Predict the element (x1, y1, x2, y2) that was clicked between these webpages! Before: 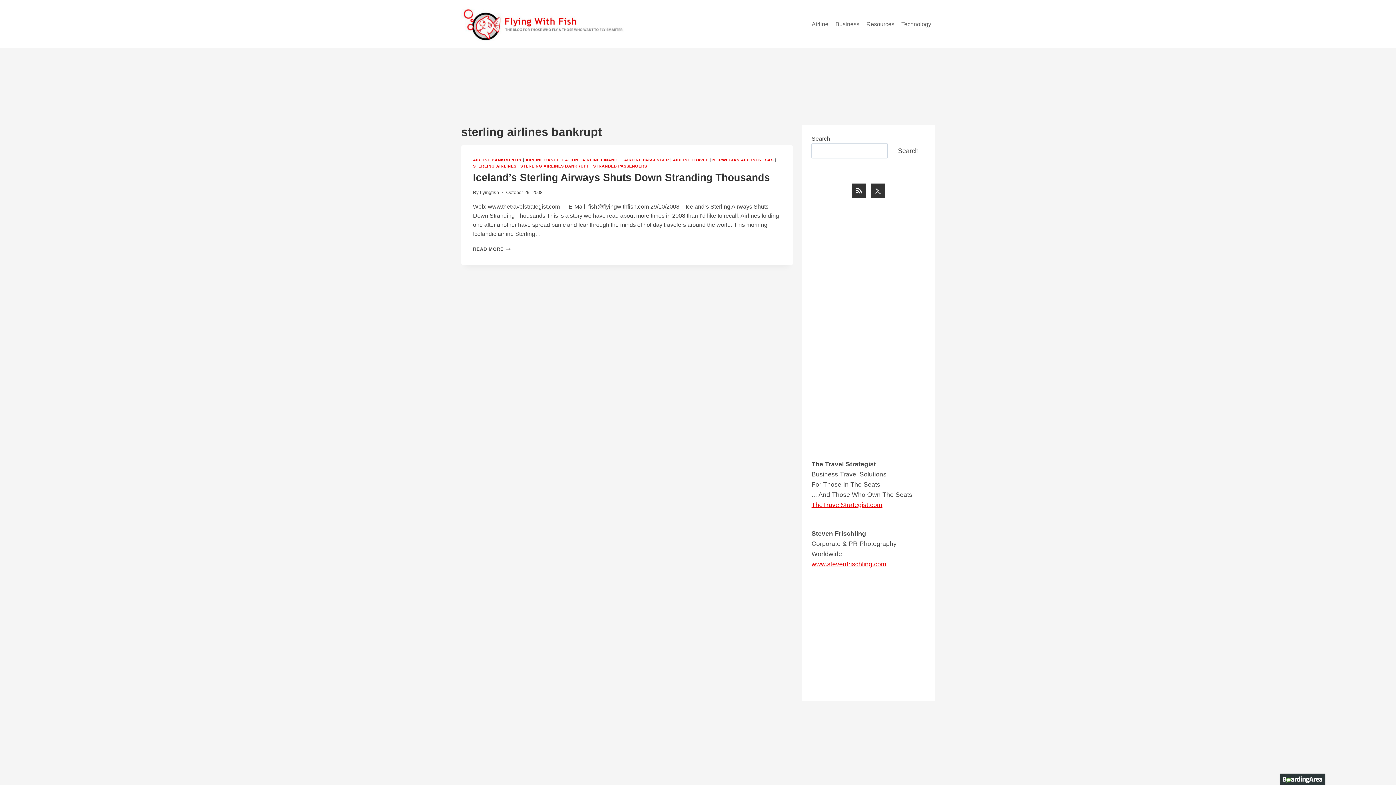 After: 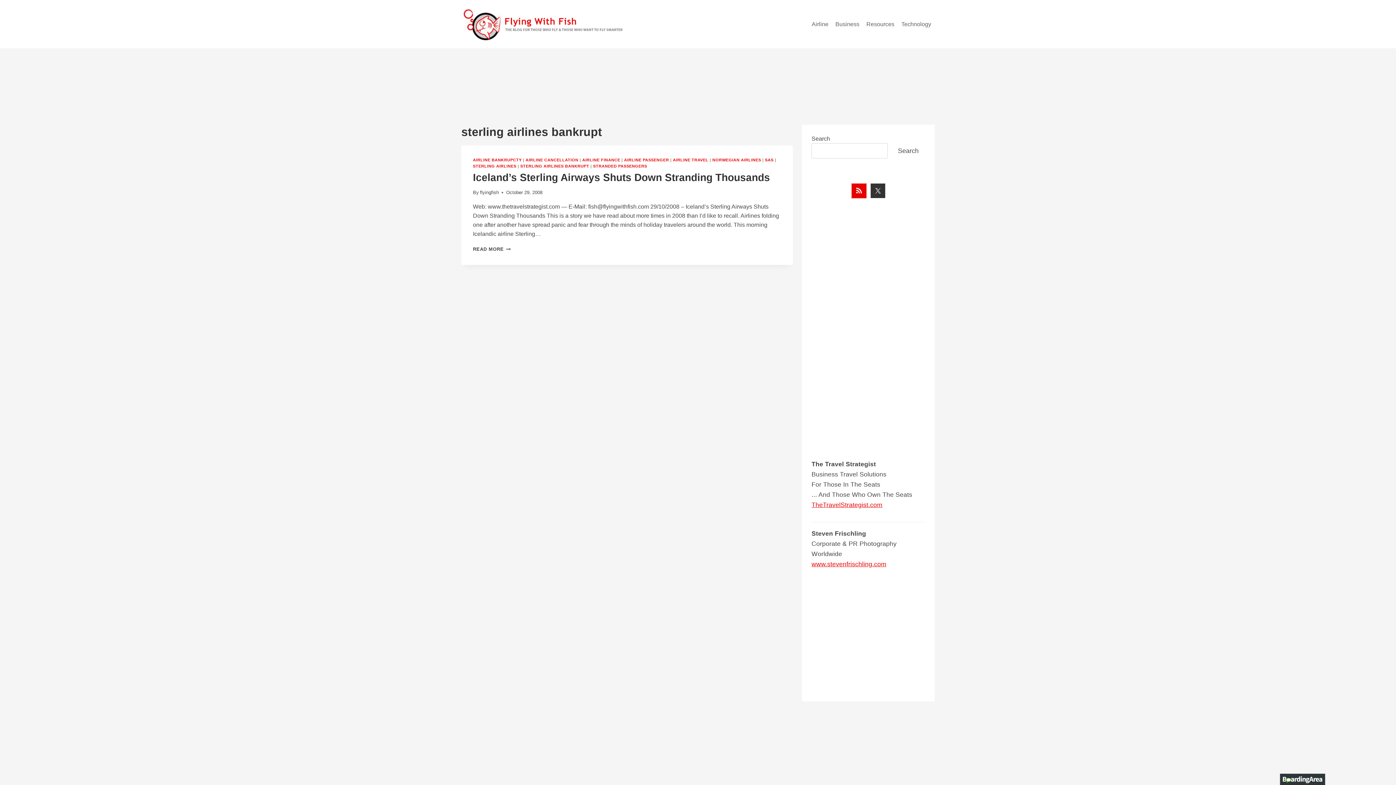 Action: bbox: (851, 183, 866, 198)